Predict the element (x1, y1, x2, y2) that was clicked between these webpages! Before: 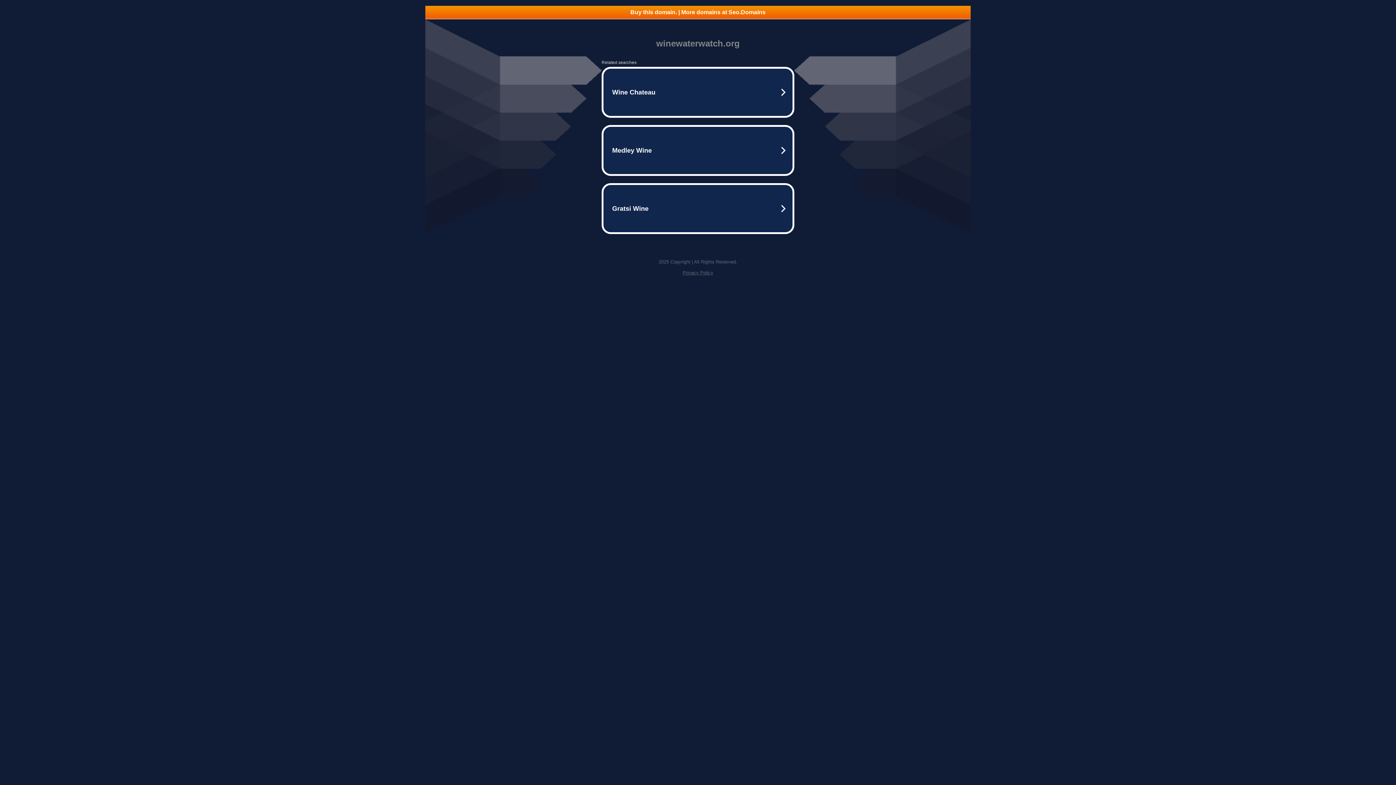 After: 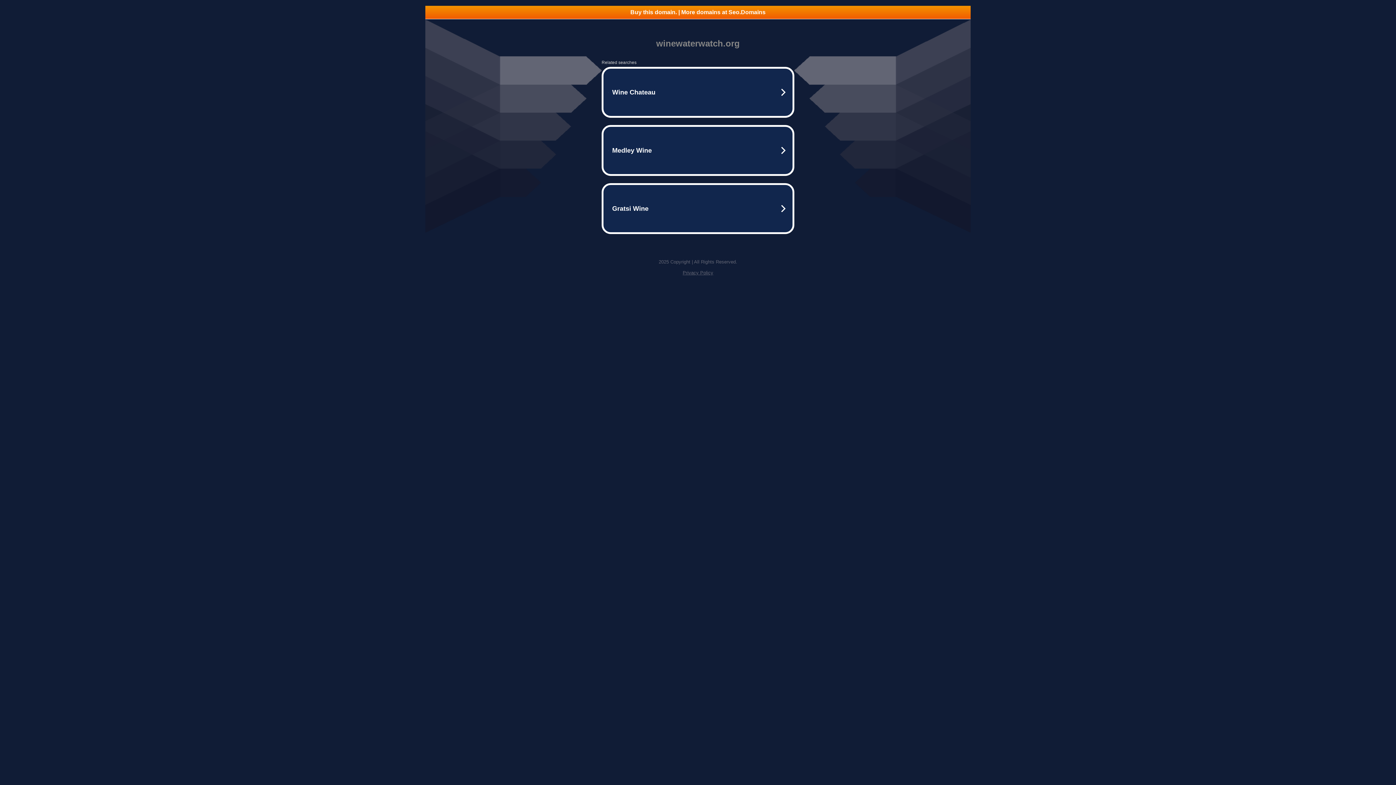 Action: label: Buy this domain. | More domains at Seo.Domains bbox: (425, 5, 970, 18)